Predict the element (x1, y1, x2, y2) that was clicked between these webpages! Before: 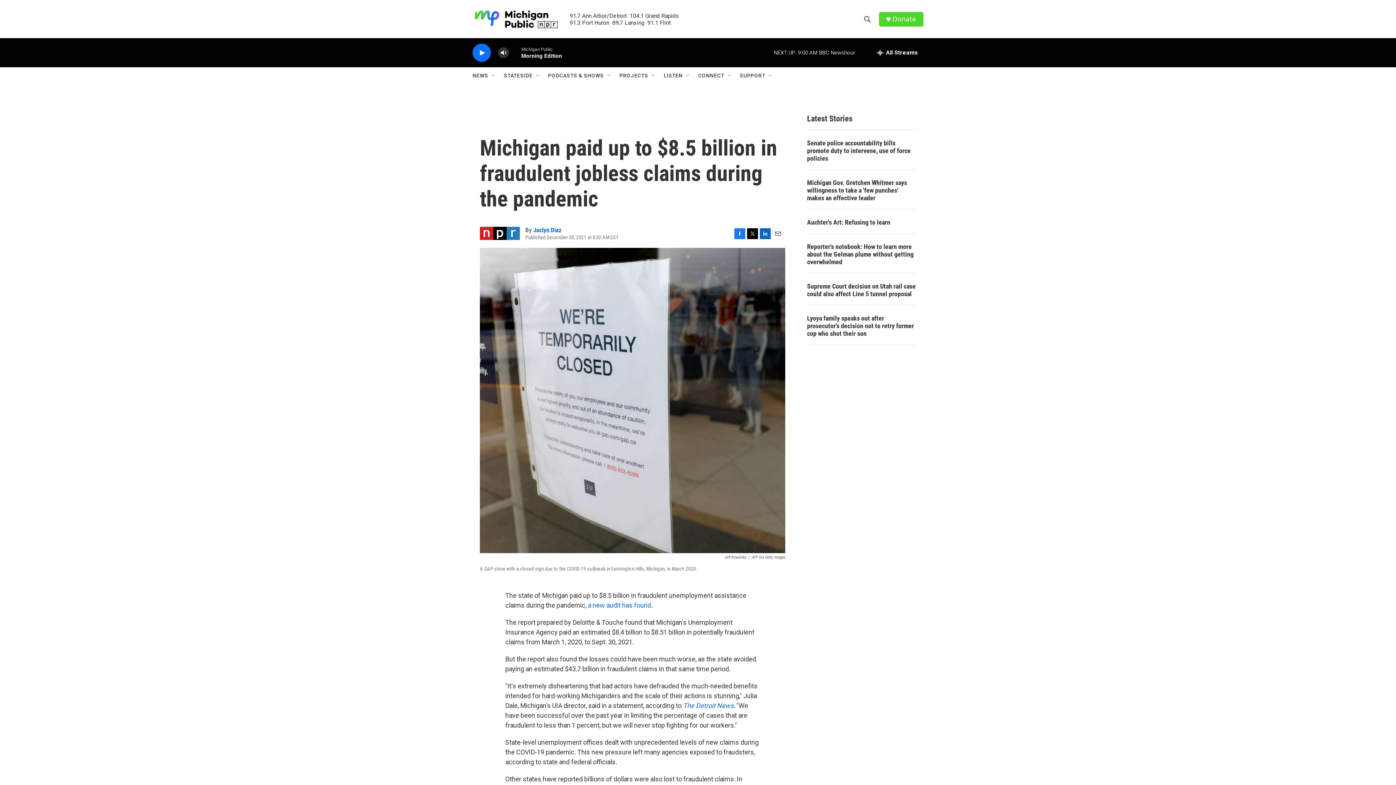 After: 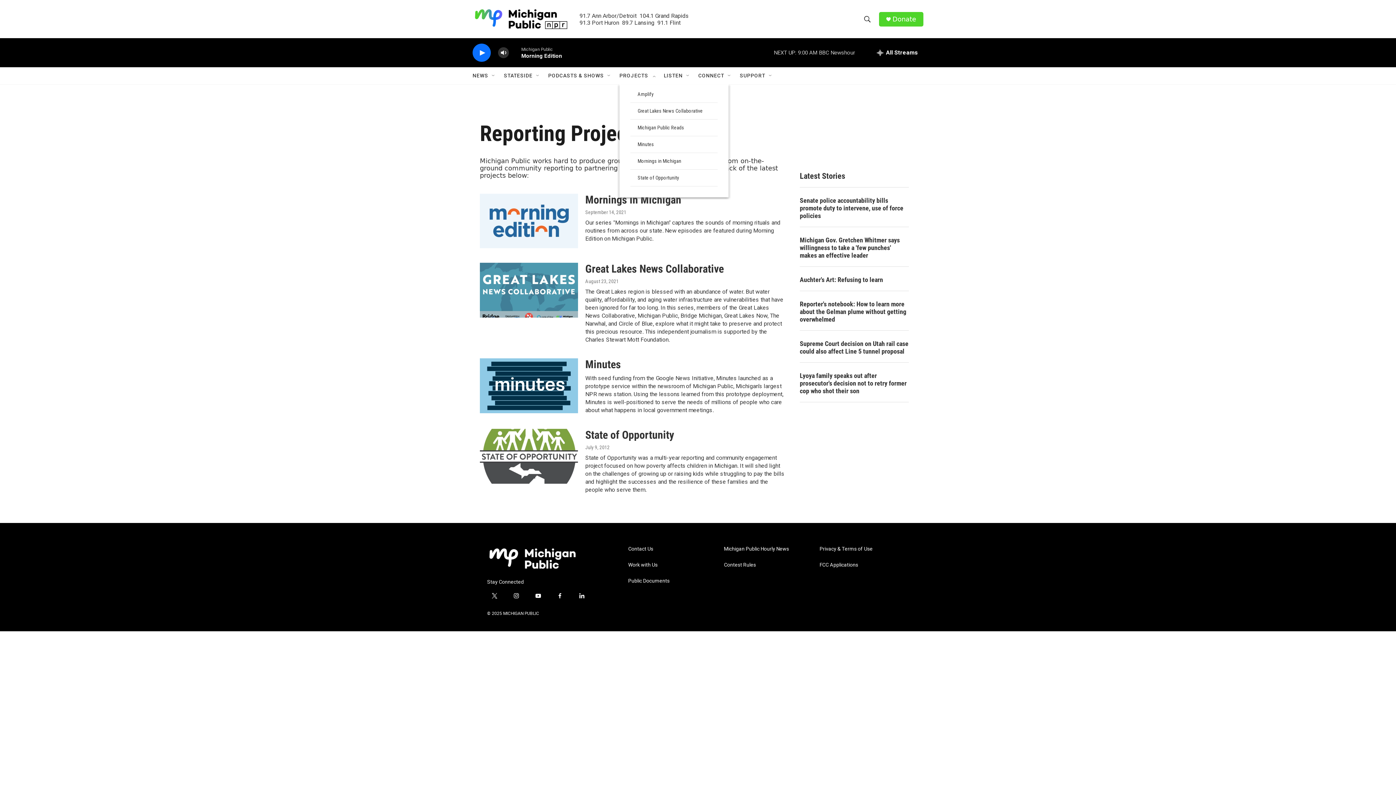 Action: label: PROJECTS bbox: (619, 67, 648, 84)